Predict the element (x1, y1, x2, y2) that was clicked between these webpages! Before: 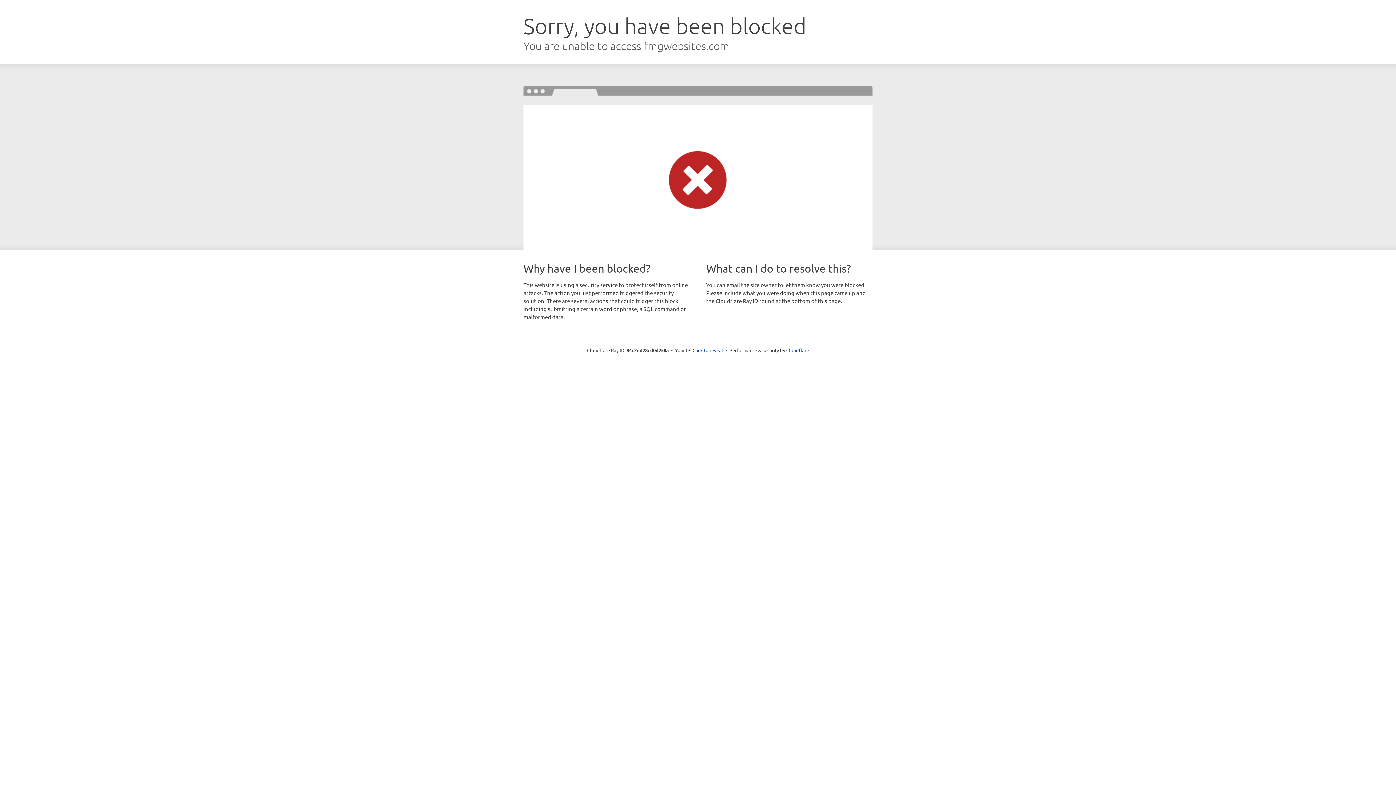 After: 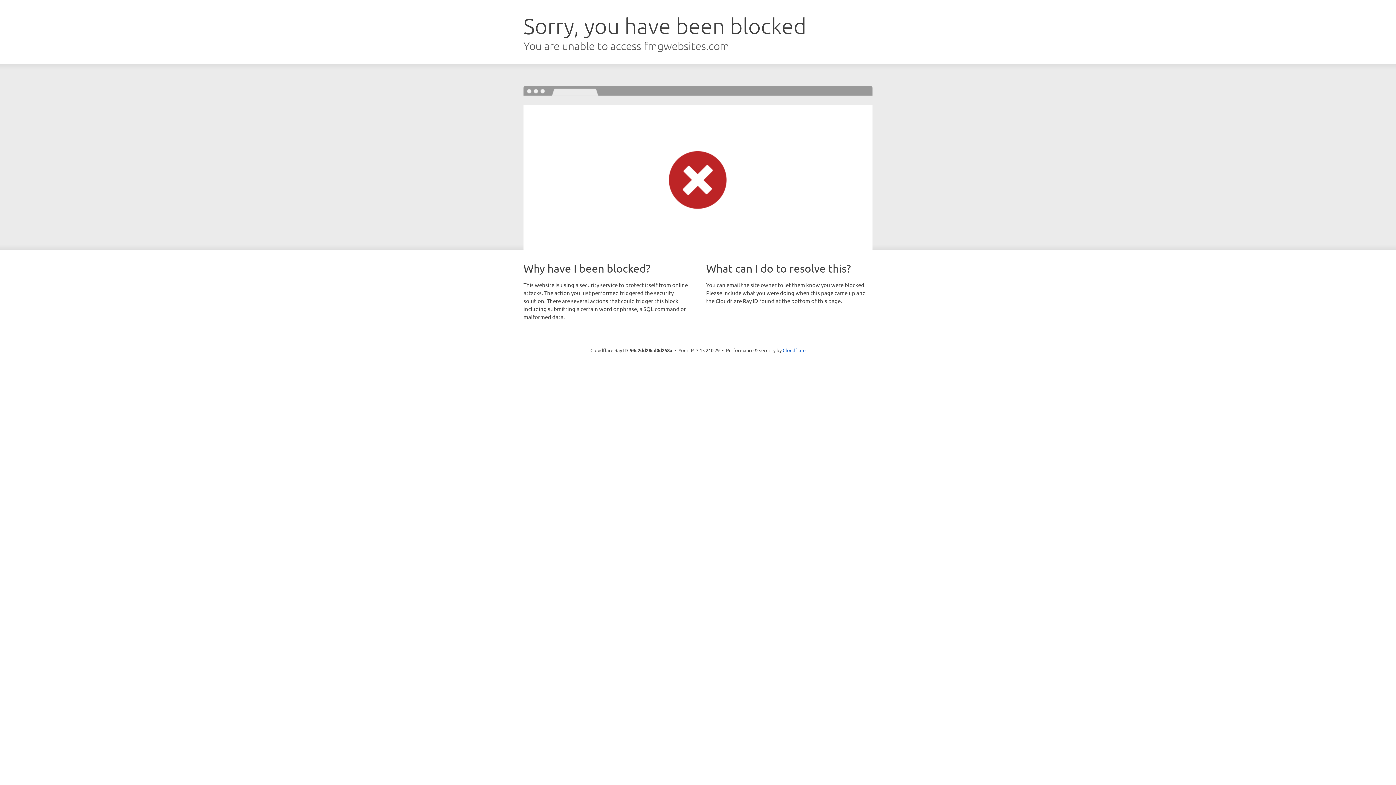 Action: bbox: (692, 346, 723, 353) label: Click to reveal